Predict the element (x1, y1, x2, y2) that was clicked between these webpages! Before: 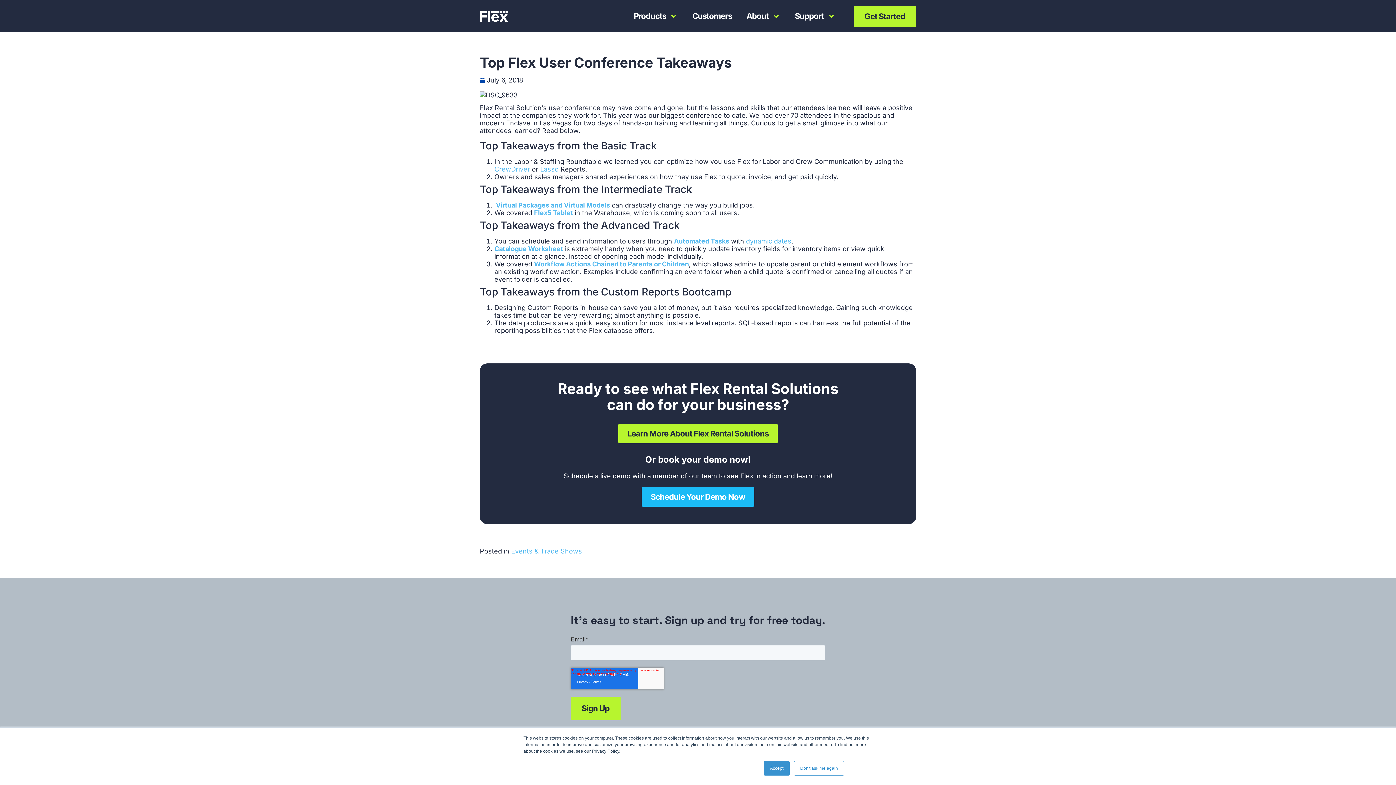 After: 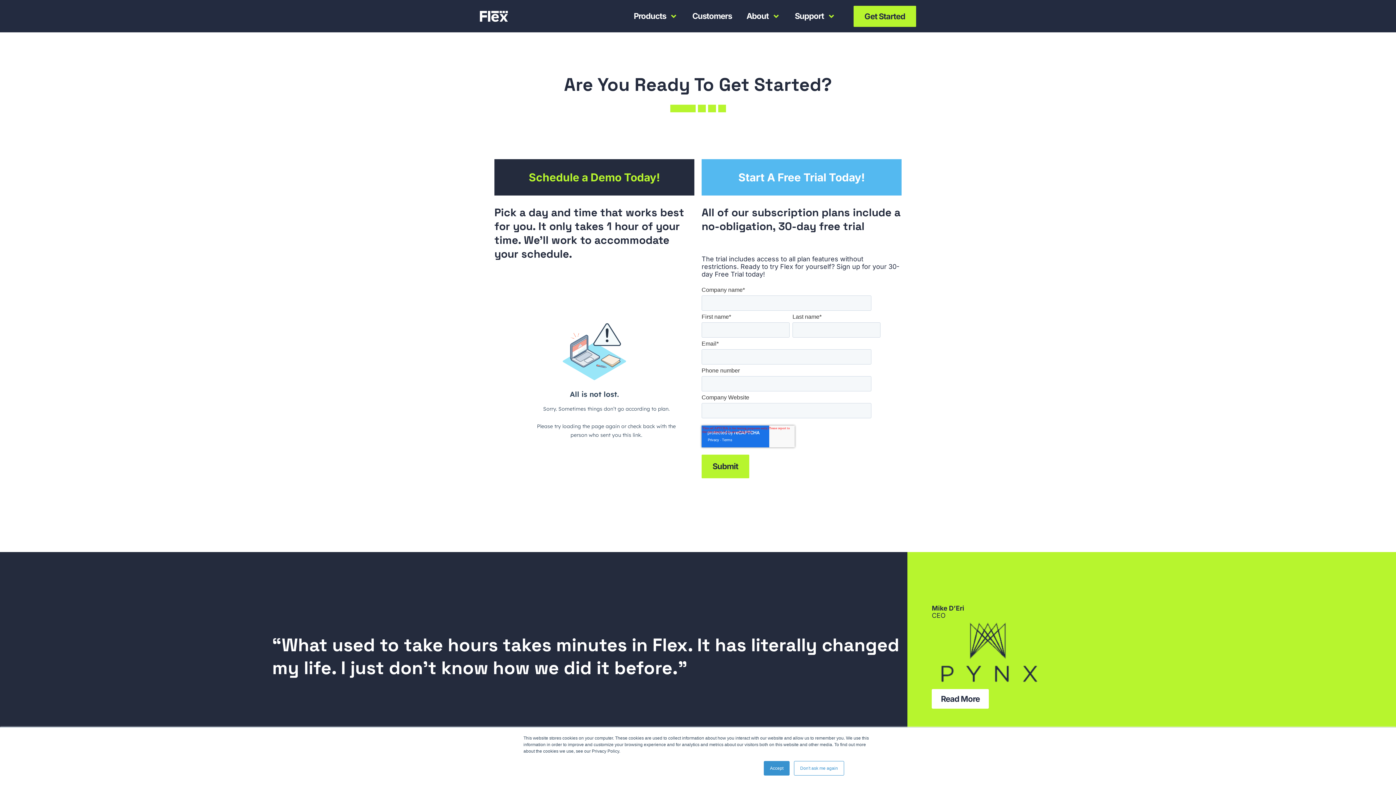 Action: label: Schedule Your Demo Now bbox: (641, 487, 754, 506)